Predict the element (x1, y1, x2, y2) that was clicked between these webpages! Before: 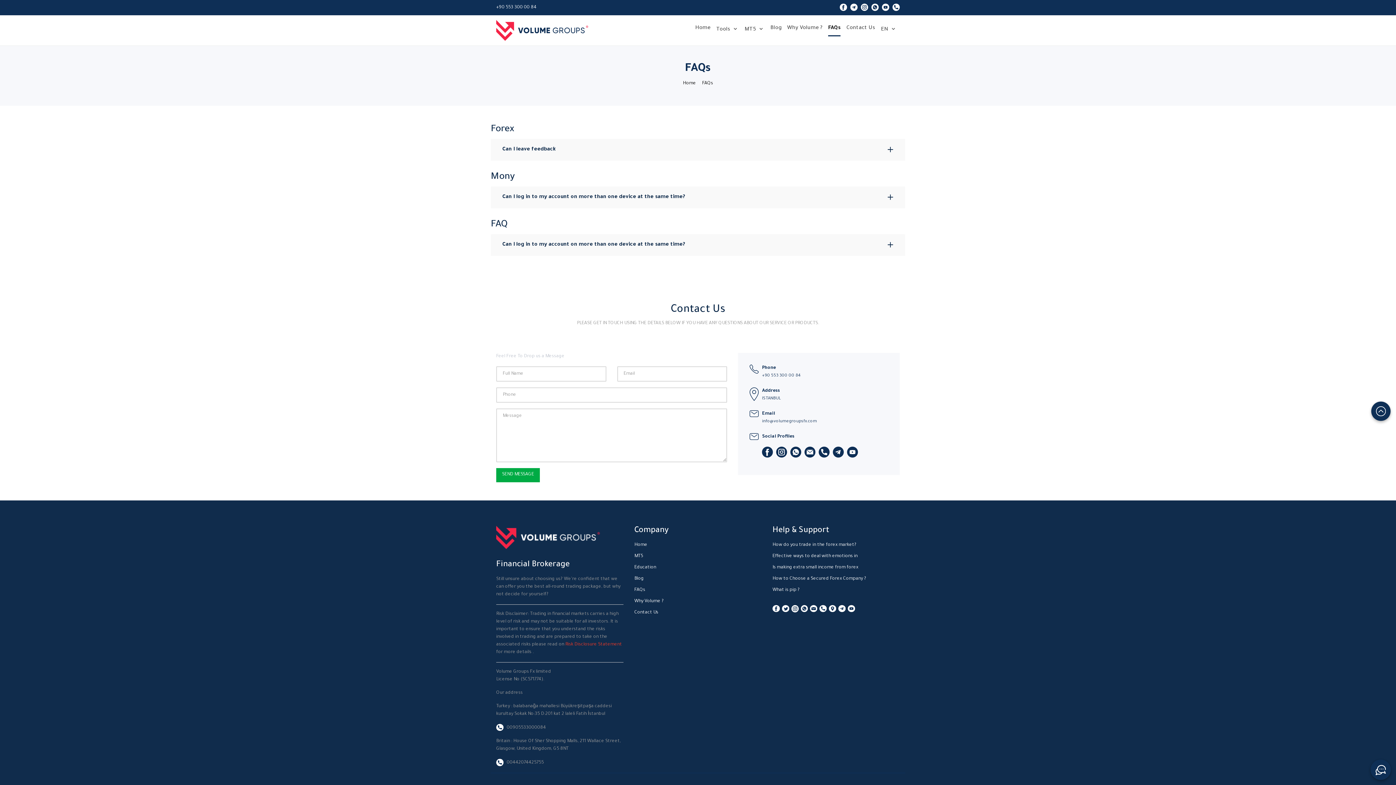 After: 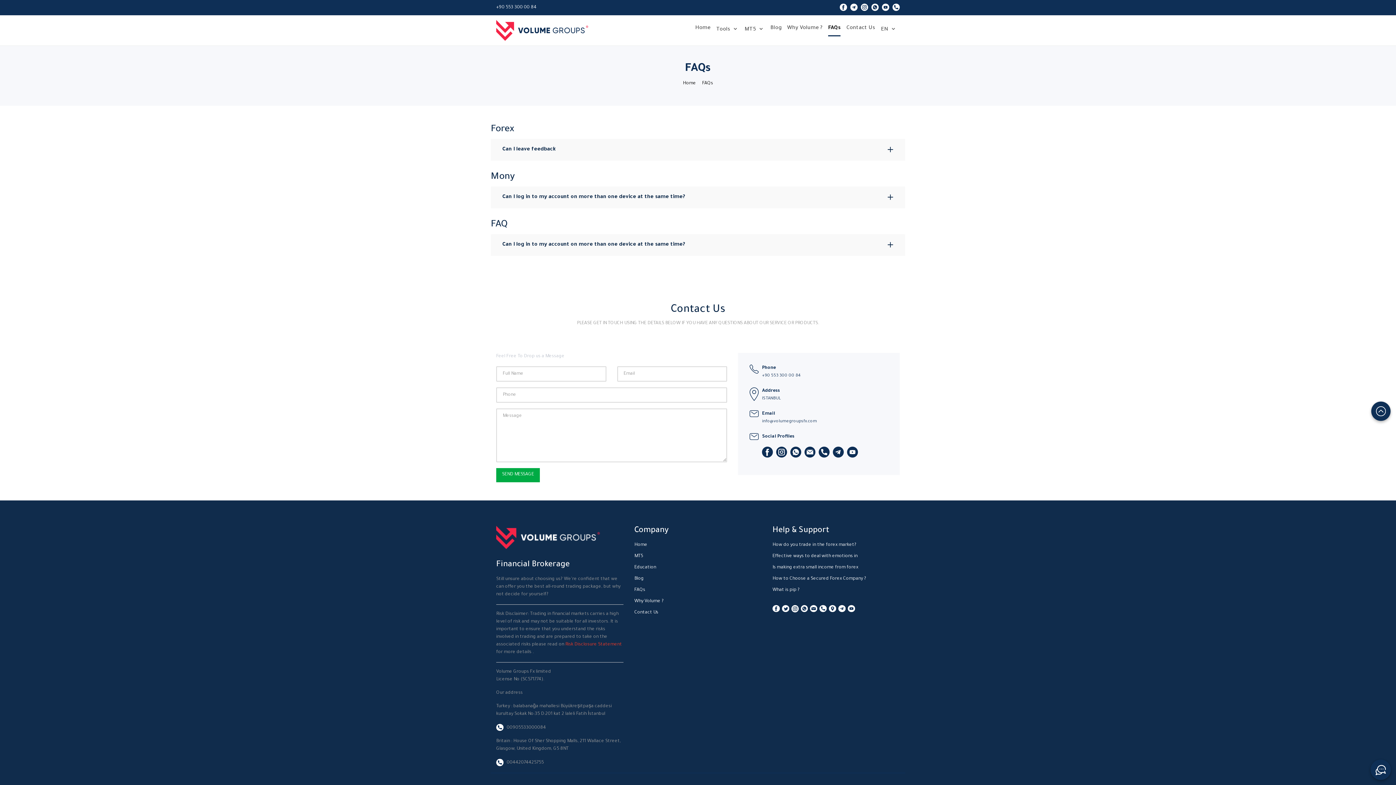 Action: label:    bbox: (847, 606, 857, 611)